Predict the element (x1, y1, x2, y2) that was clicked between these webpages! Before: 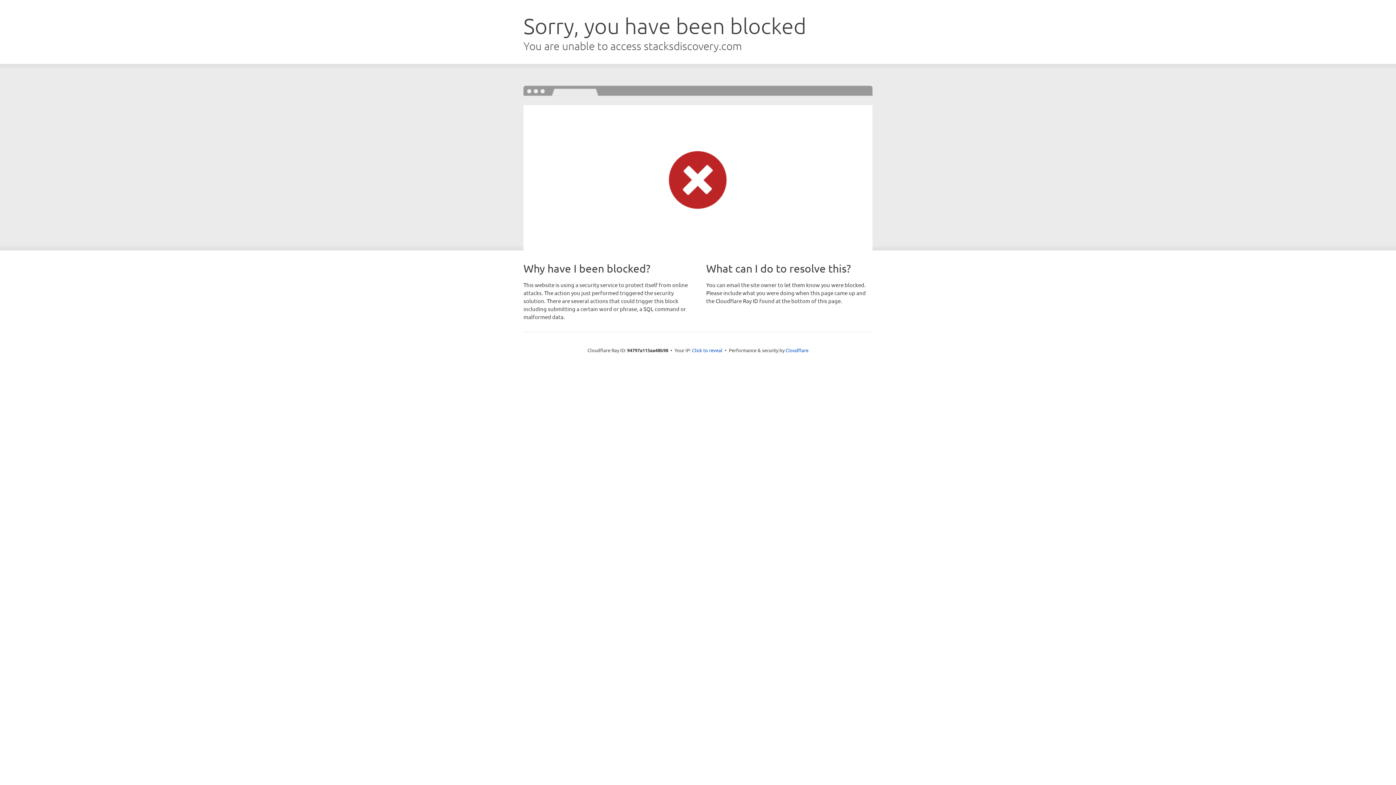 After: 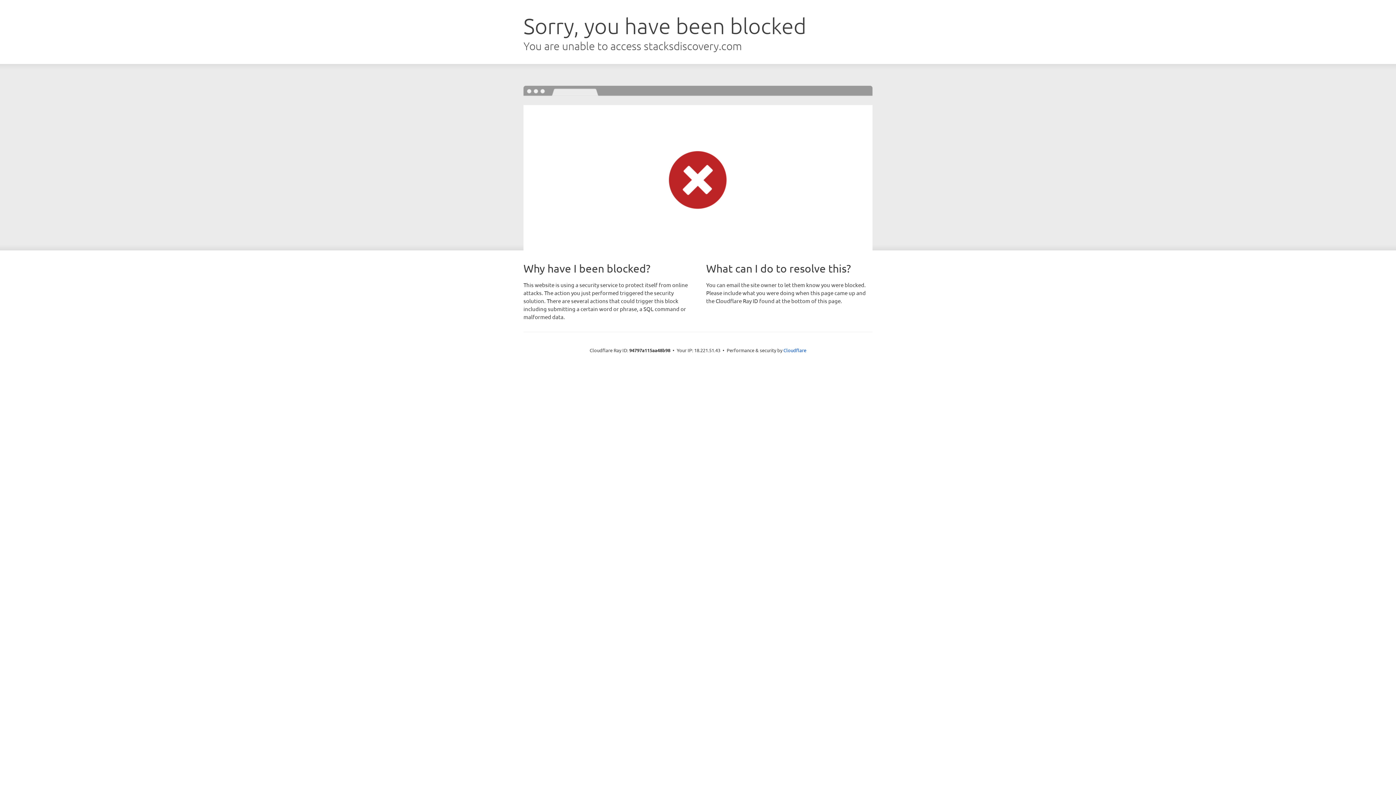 Action: bbox: (692, 346, 722, 353) label: Click to reveal